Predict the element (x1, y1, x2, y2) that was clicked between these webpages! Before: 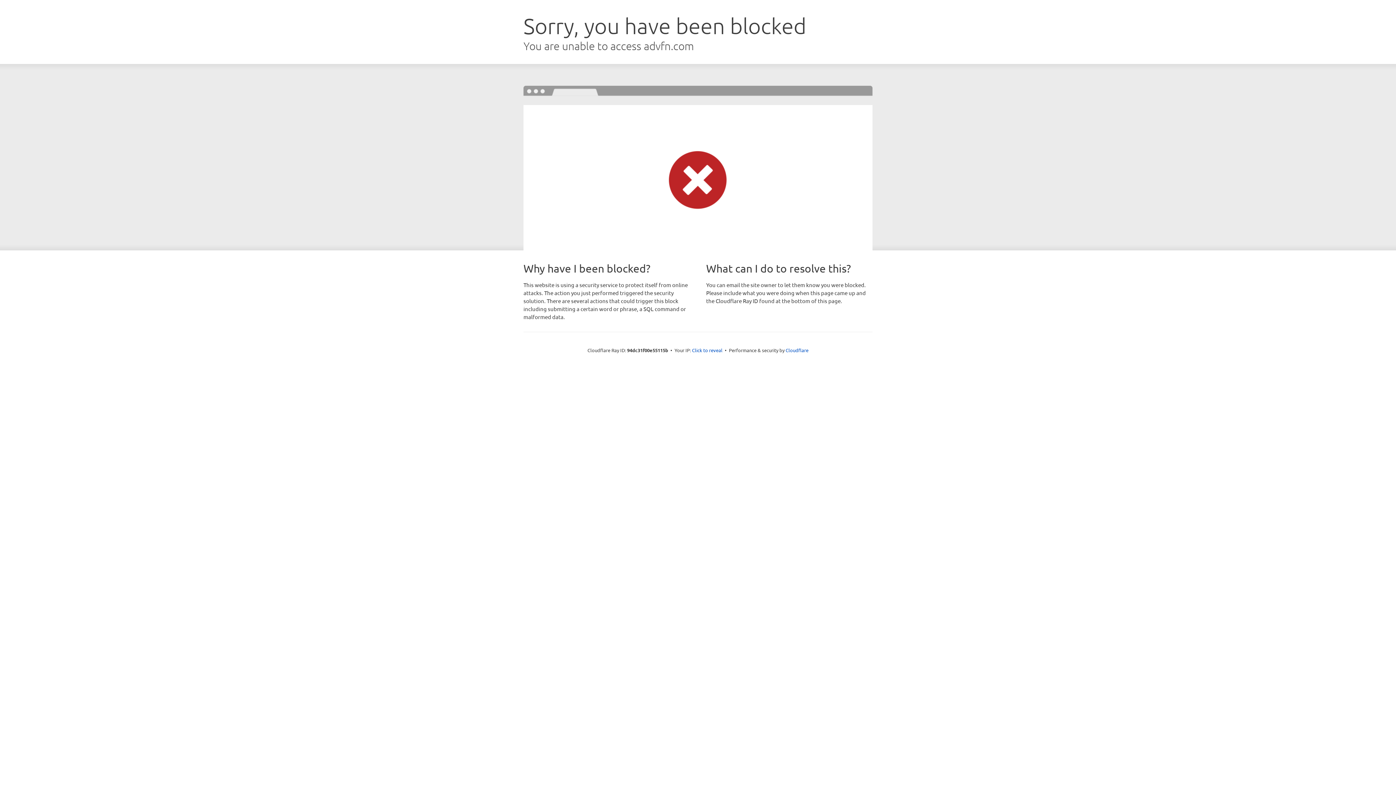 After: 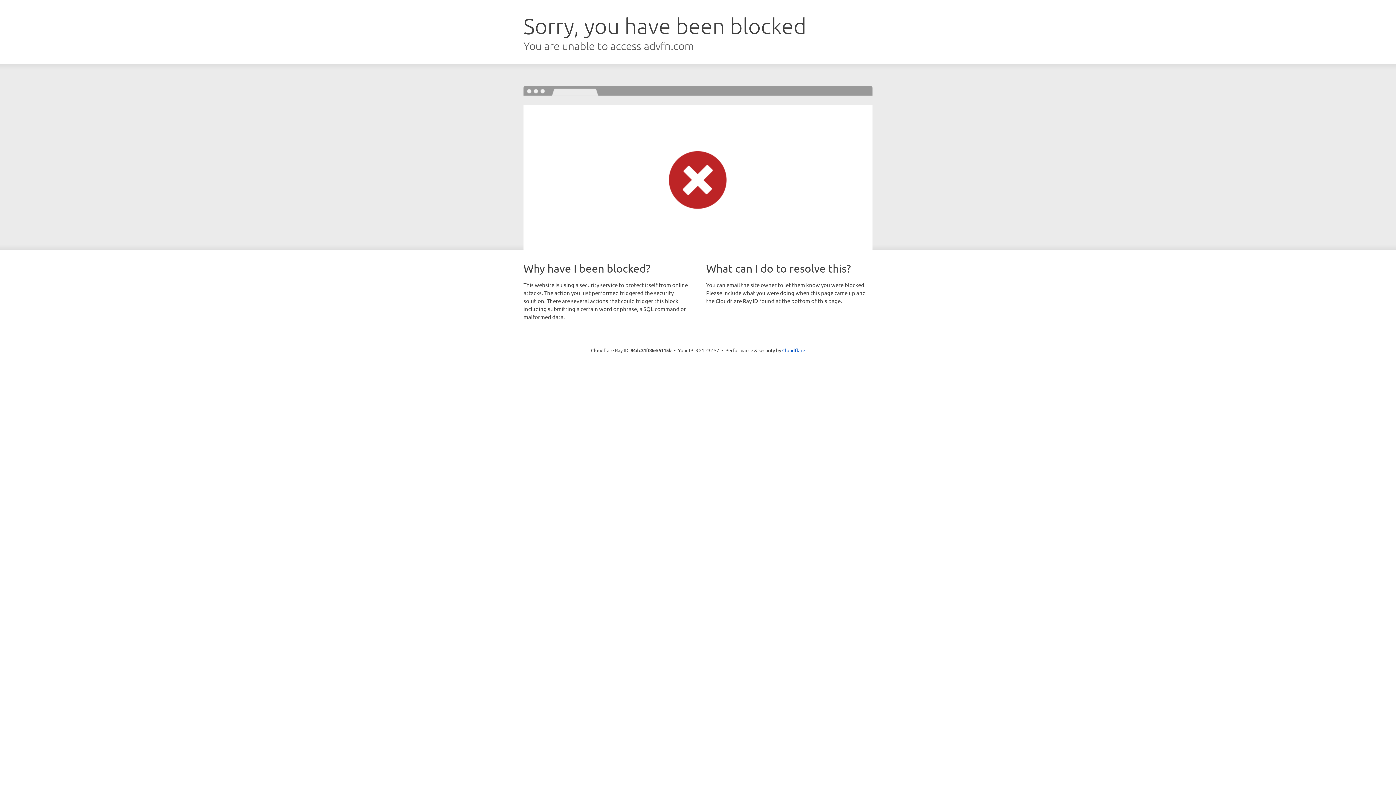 Action: label: Click to reveal bbox: (692, 346, 722, 353)